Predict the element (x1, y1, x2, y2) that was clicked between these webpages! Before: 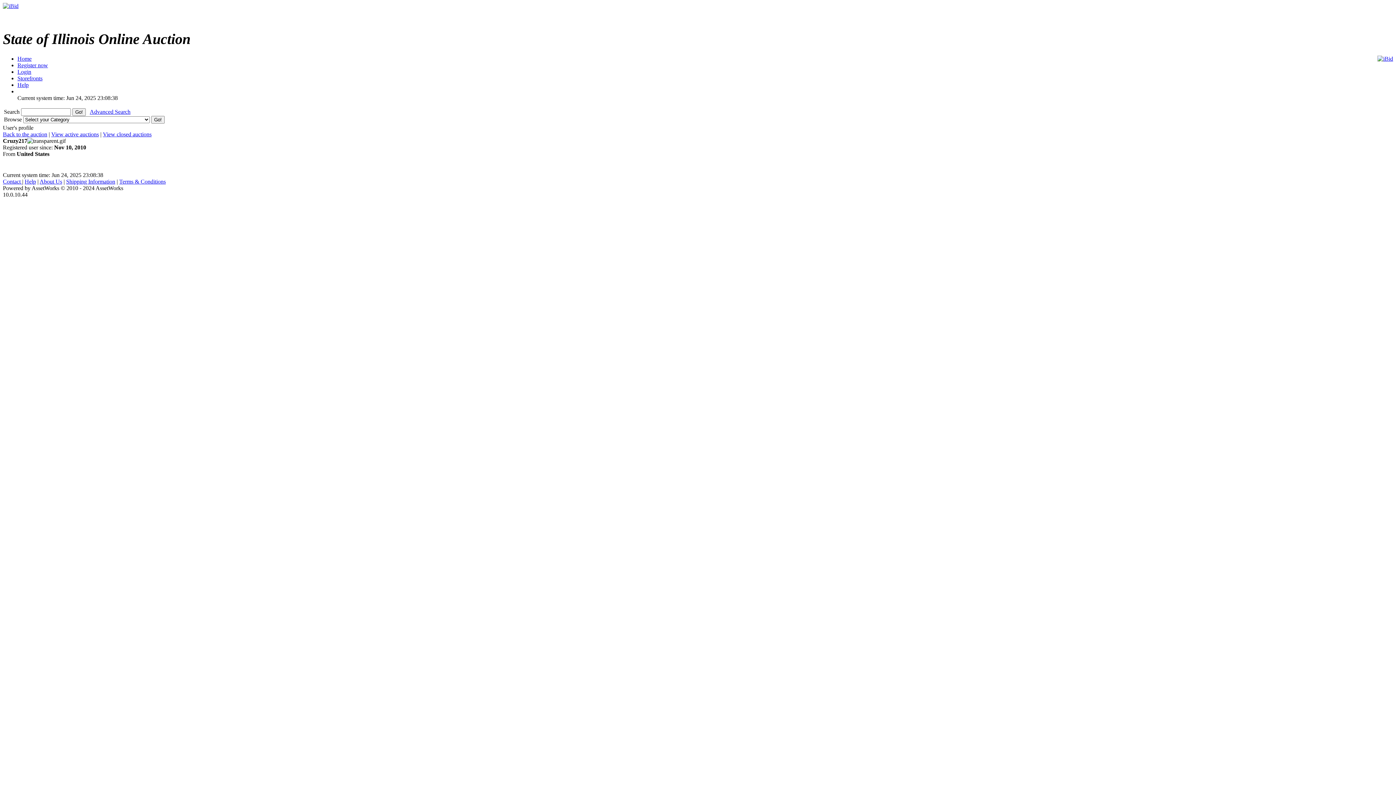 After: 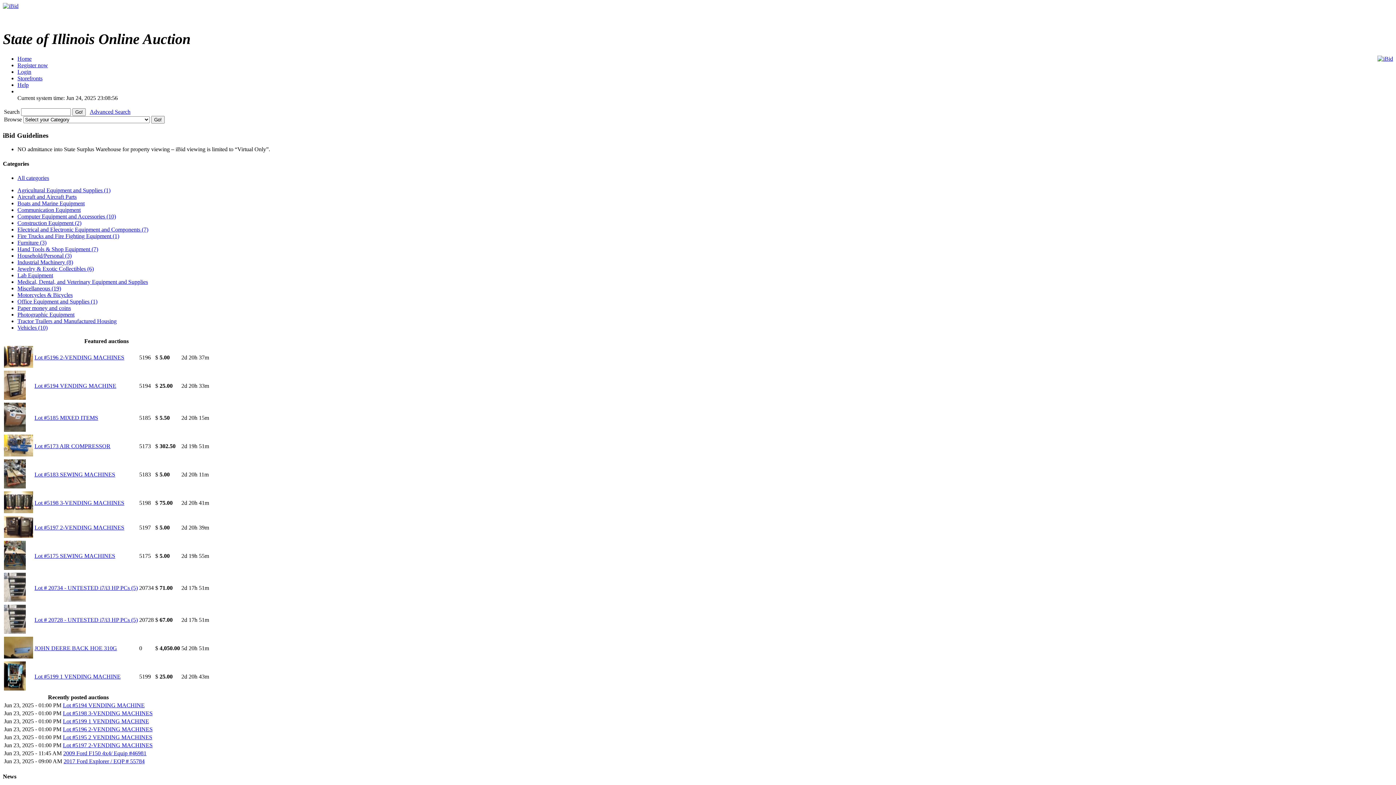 Action: label: Home bbox: (17, 55, 31, 61)